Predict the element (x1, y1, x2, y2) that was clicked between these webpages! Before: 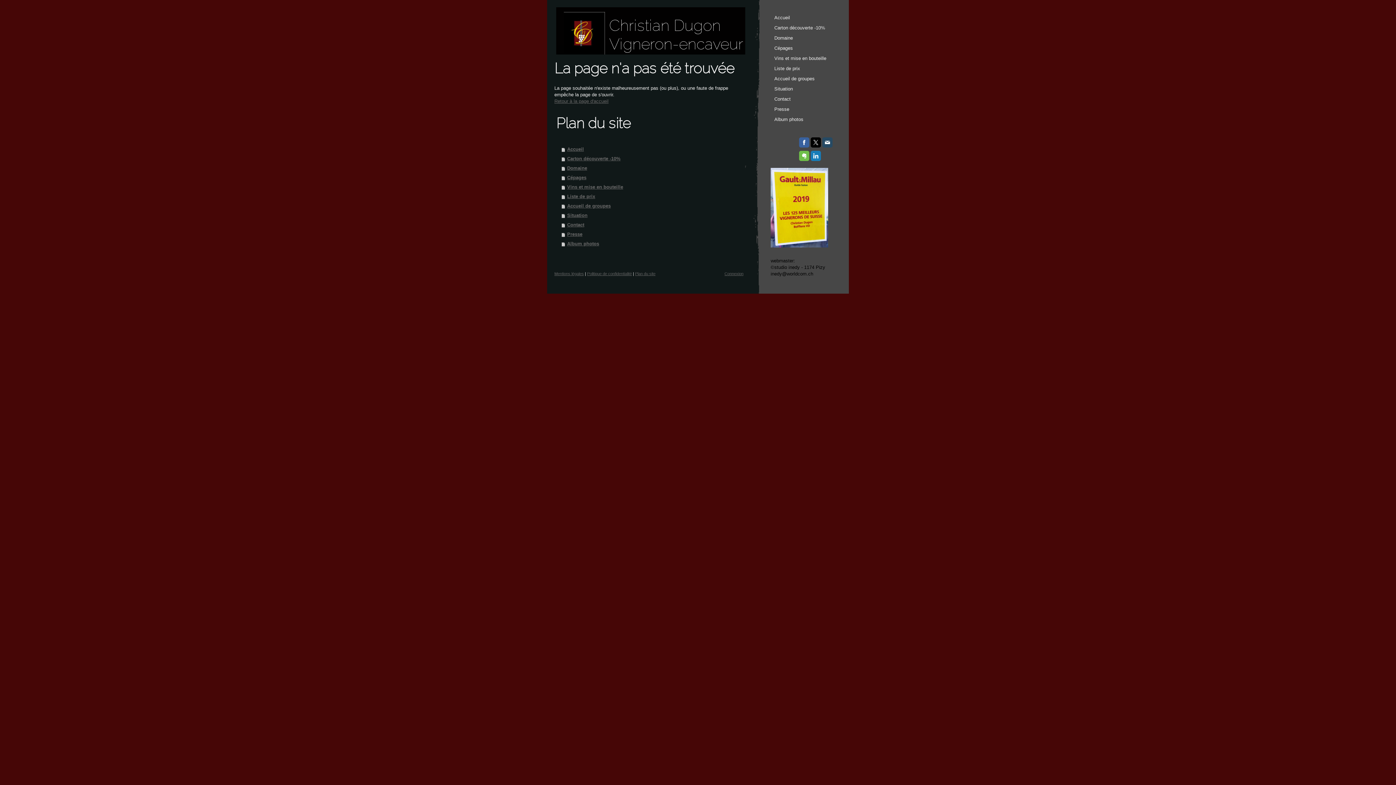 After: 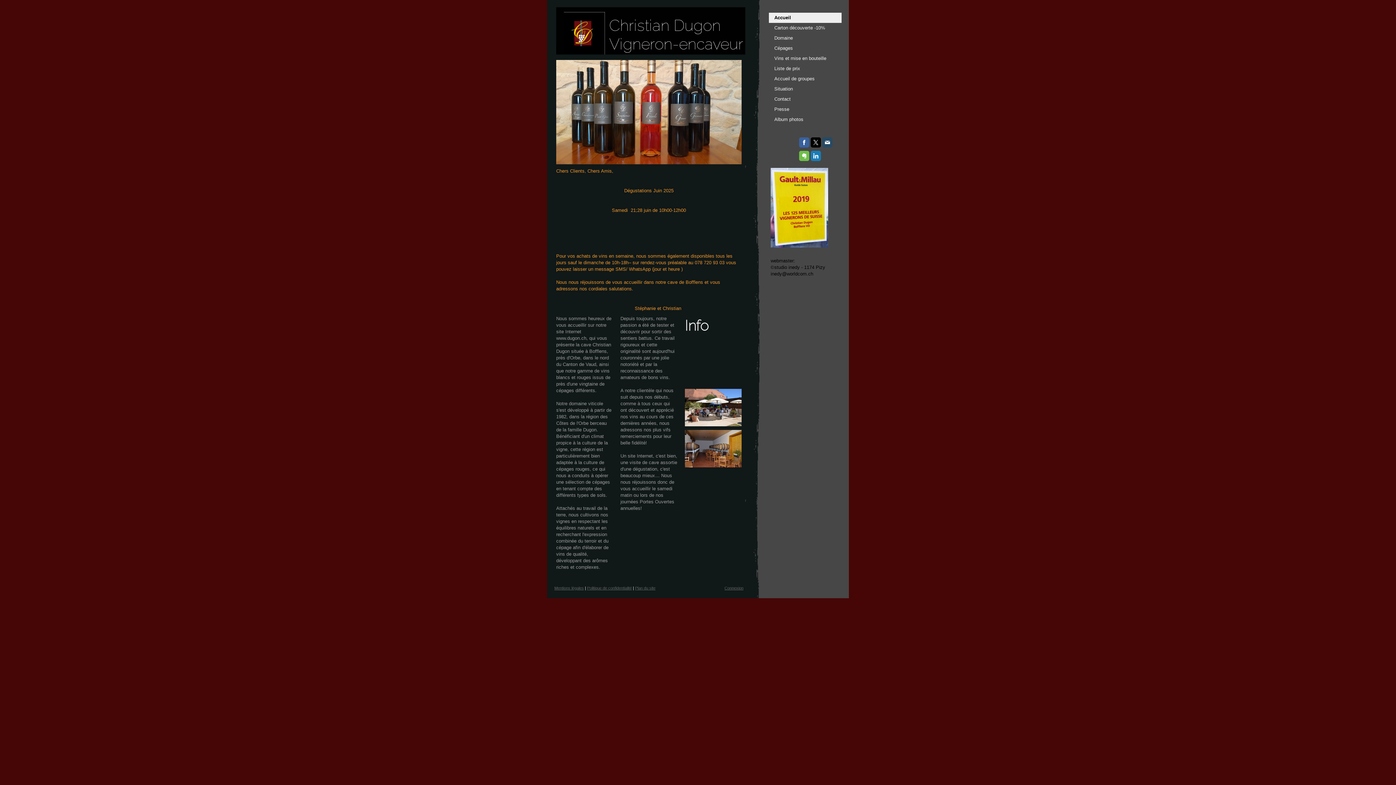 Action: bbox: (561, 144, 743, 154) label: Accueil